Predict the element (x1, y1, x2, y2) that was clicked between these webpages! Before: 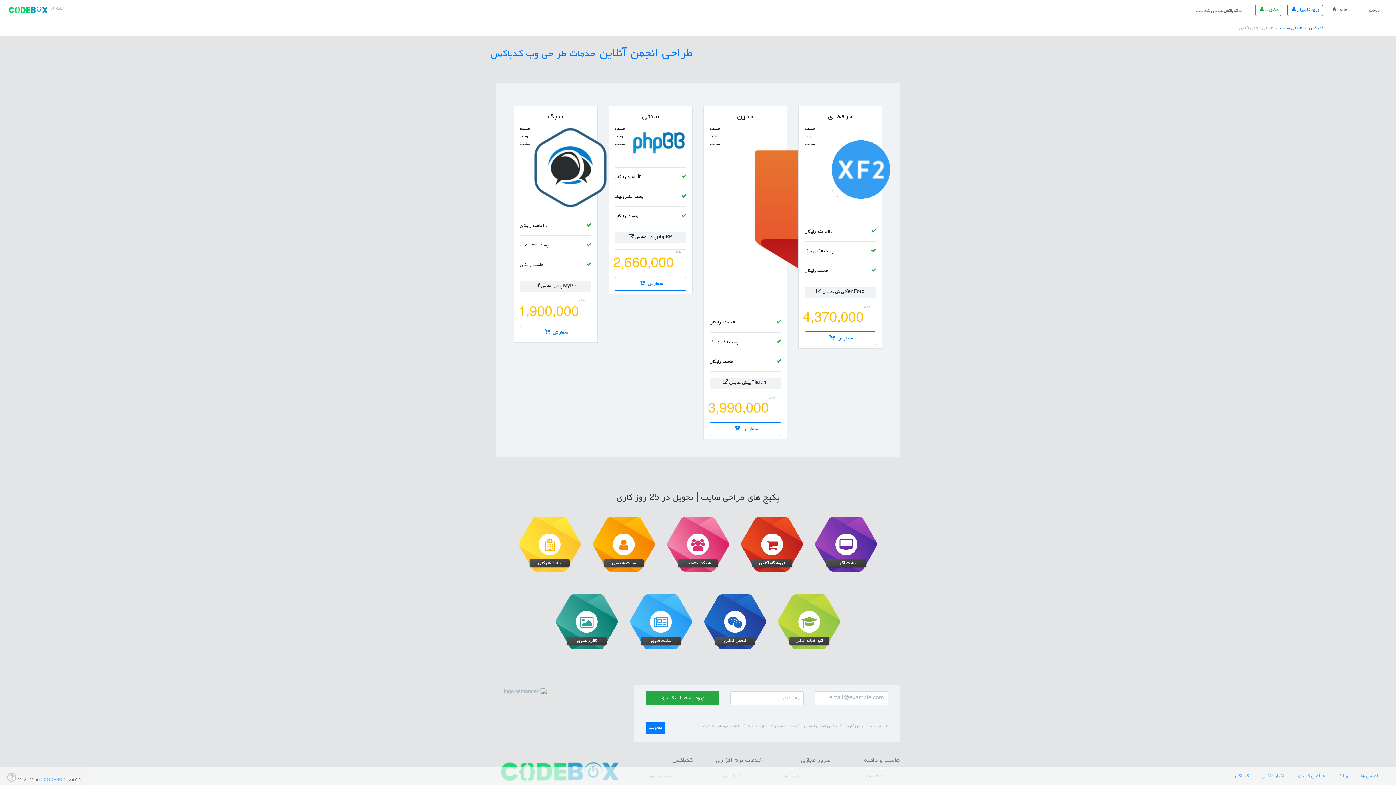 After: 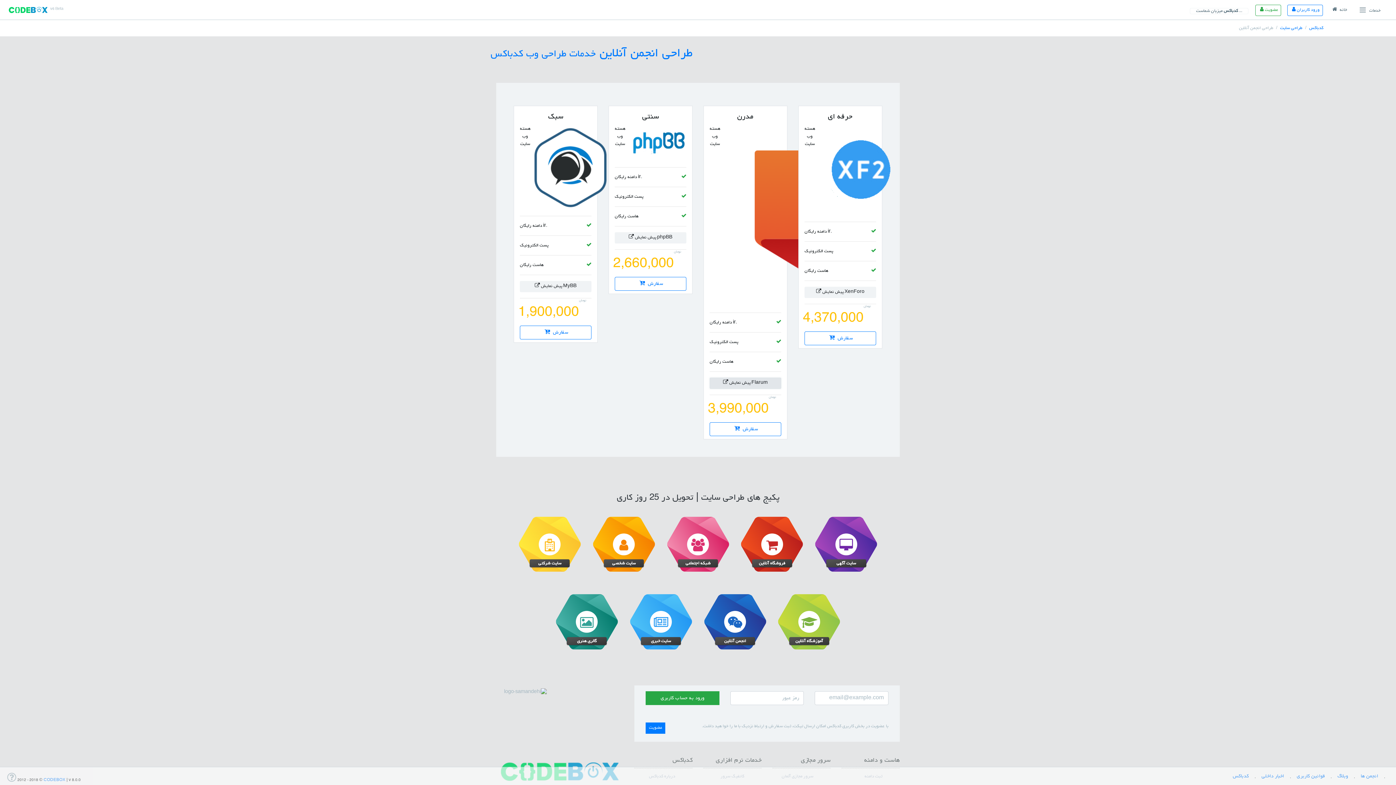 Action: bbox: (709, 377, 781, 389) label:  پیش نمایش Flarum